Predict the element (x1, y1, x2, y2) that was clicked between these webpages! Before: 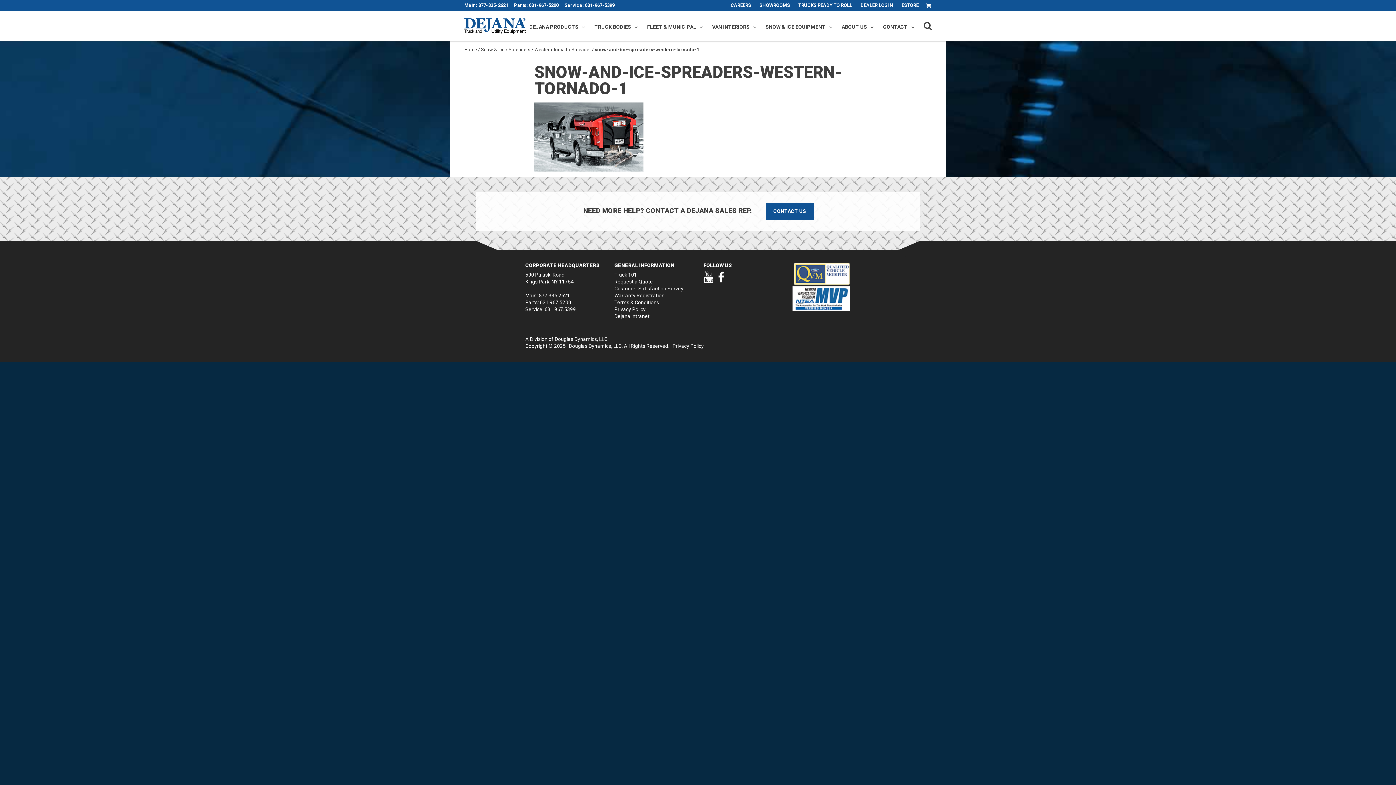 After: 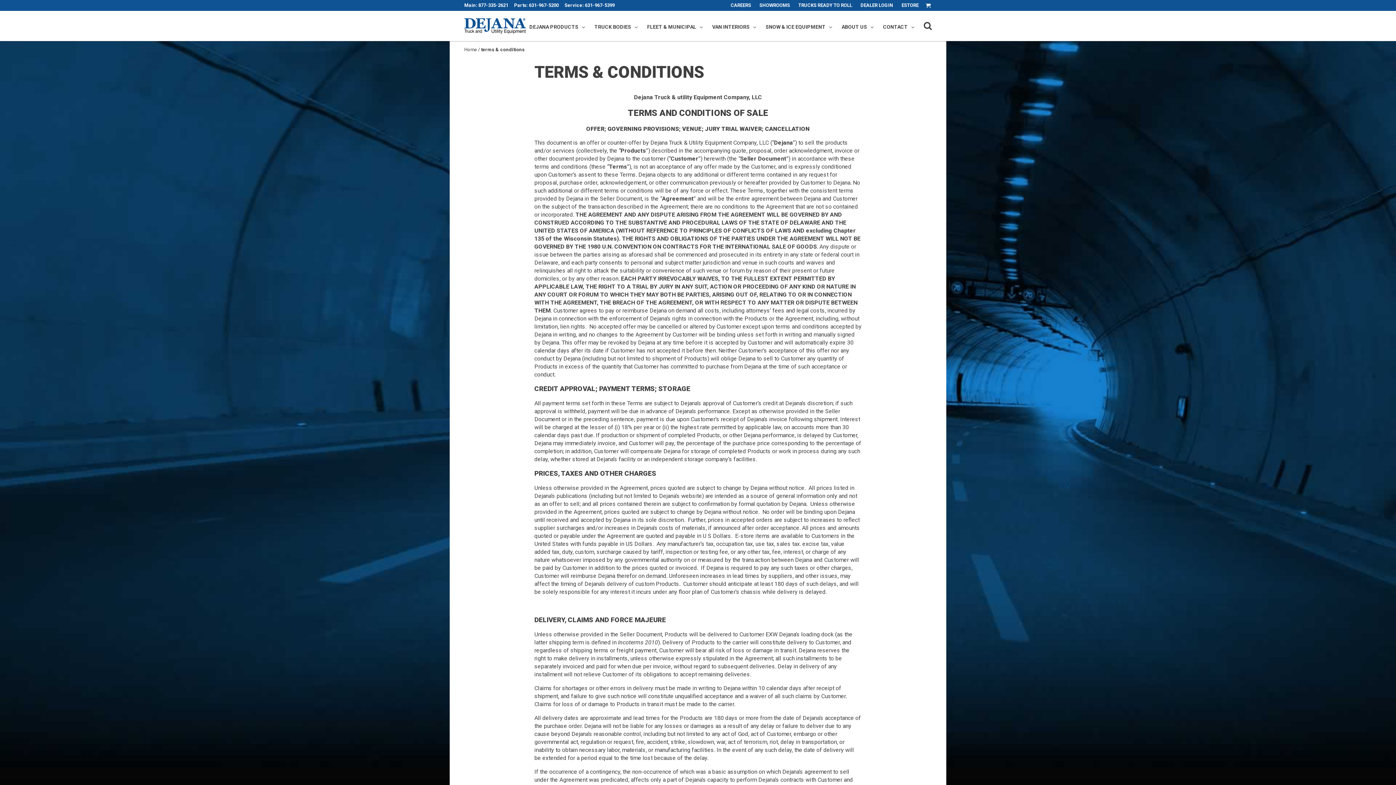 Action: bbox: (614, 299, 659, 305) label: Terms & Conditions